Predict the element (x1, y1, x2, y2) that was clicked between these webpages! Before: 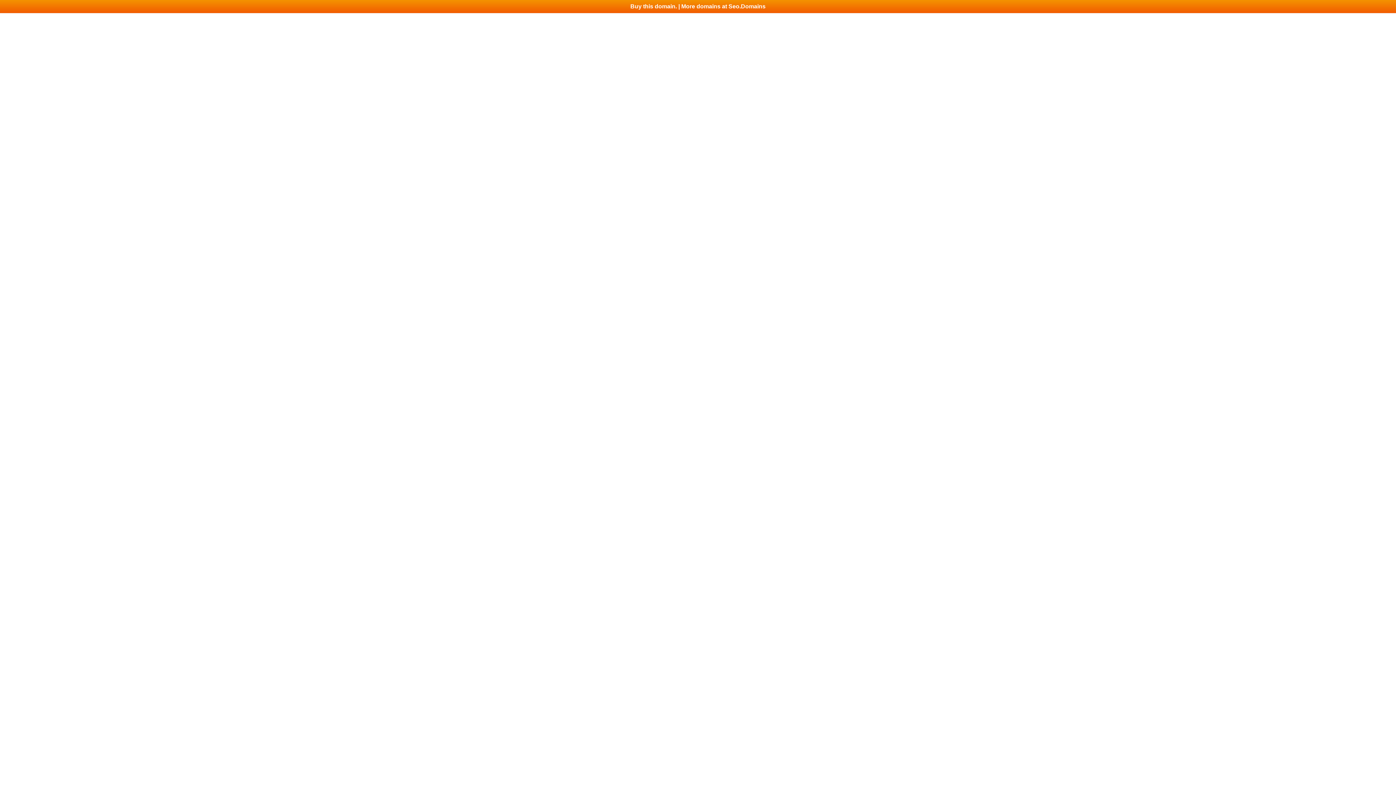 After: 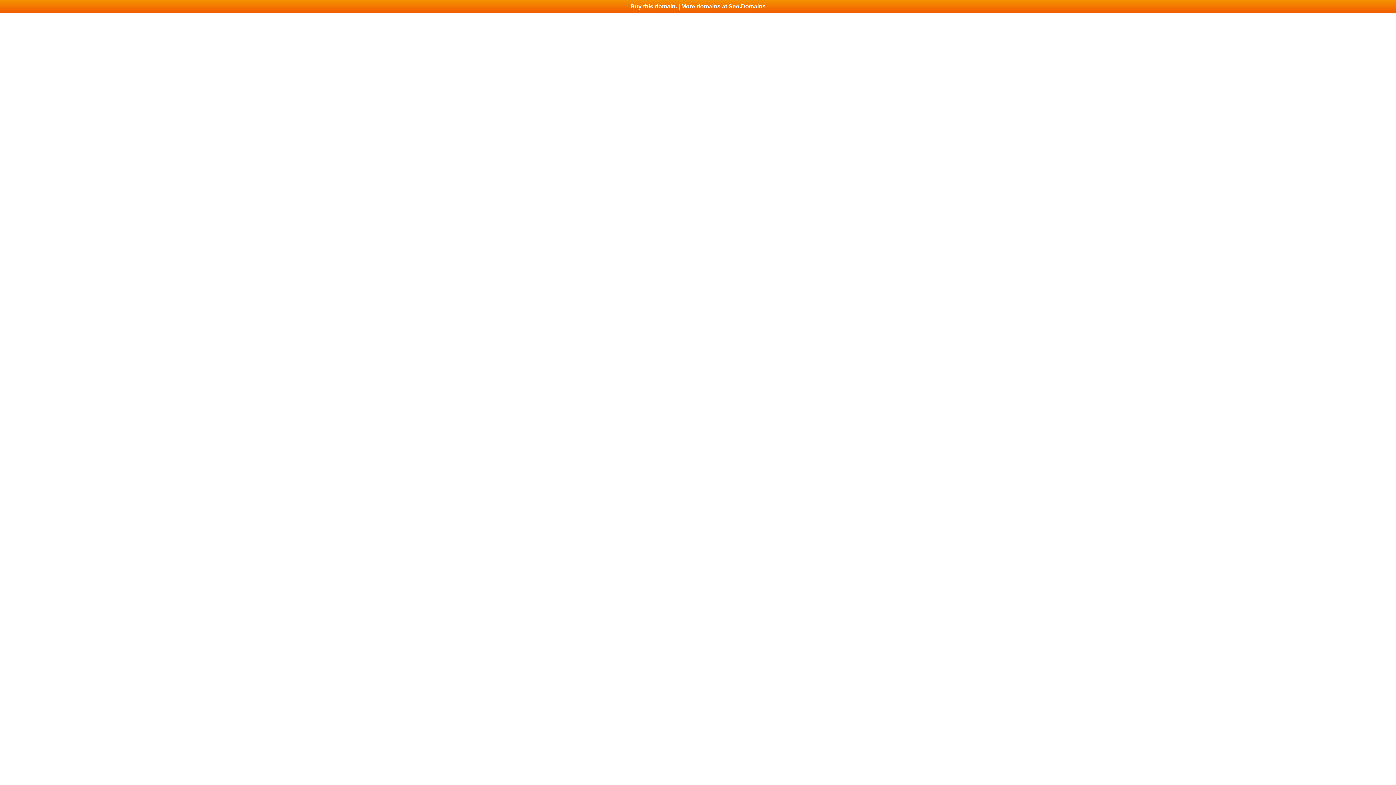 Action: label: Buy this domain. | More domains at Seo.Domains bbox: (0, 0, 1396, 13)